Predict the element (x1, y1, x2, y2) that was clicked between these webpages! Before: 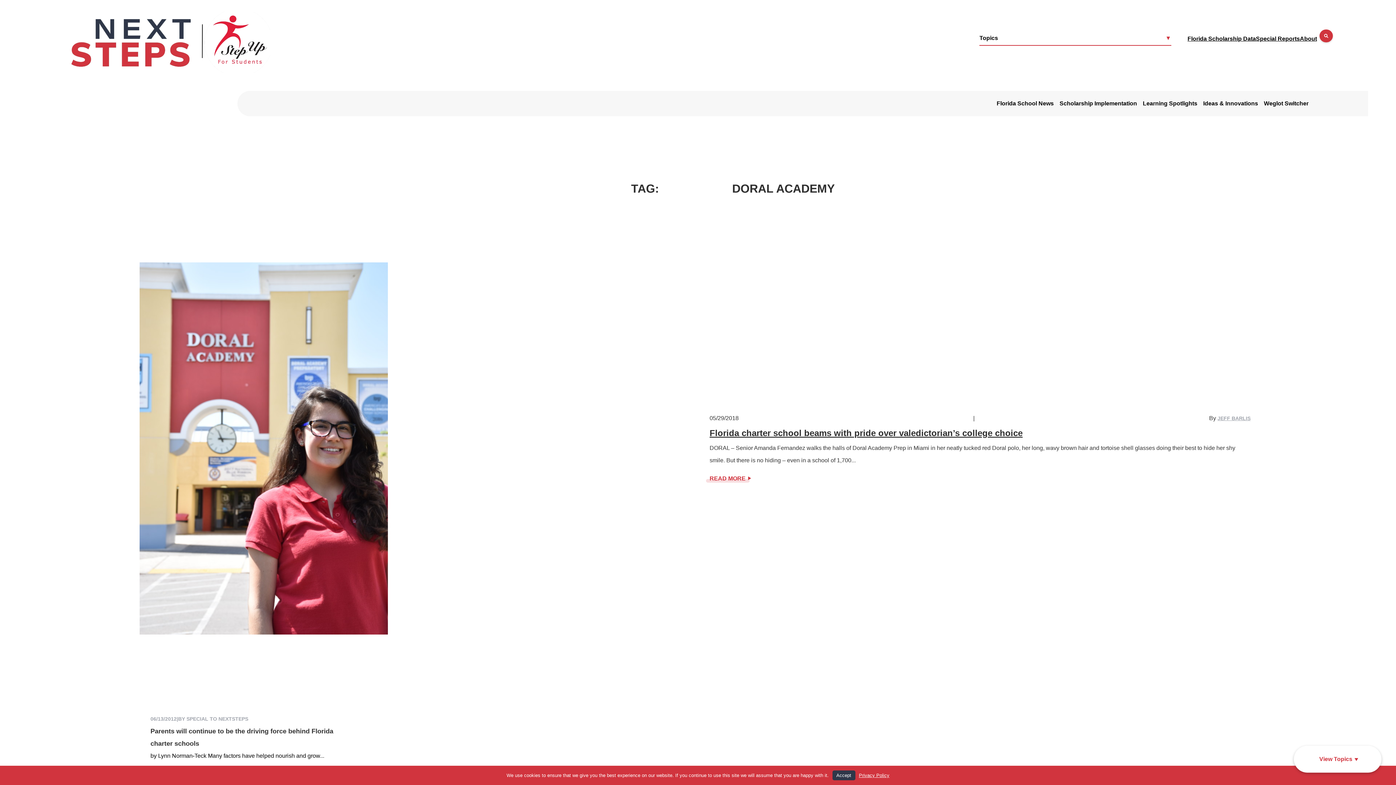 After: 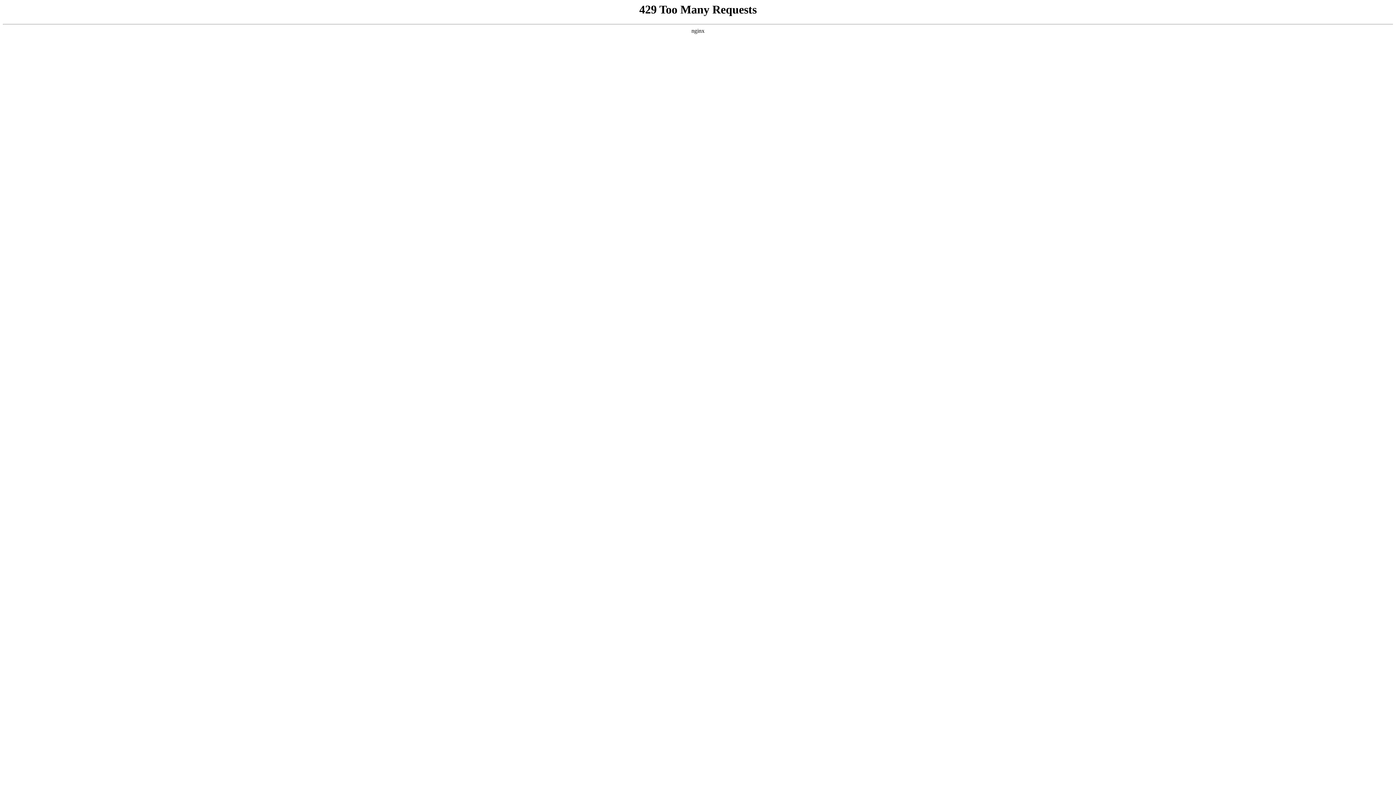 Action: bbox: (1200, 97, 1261, 109) label: Ideas & Innovations